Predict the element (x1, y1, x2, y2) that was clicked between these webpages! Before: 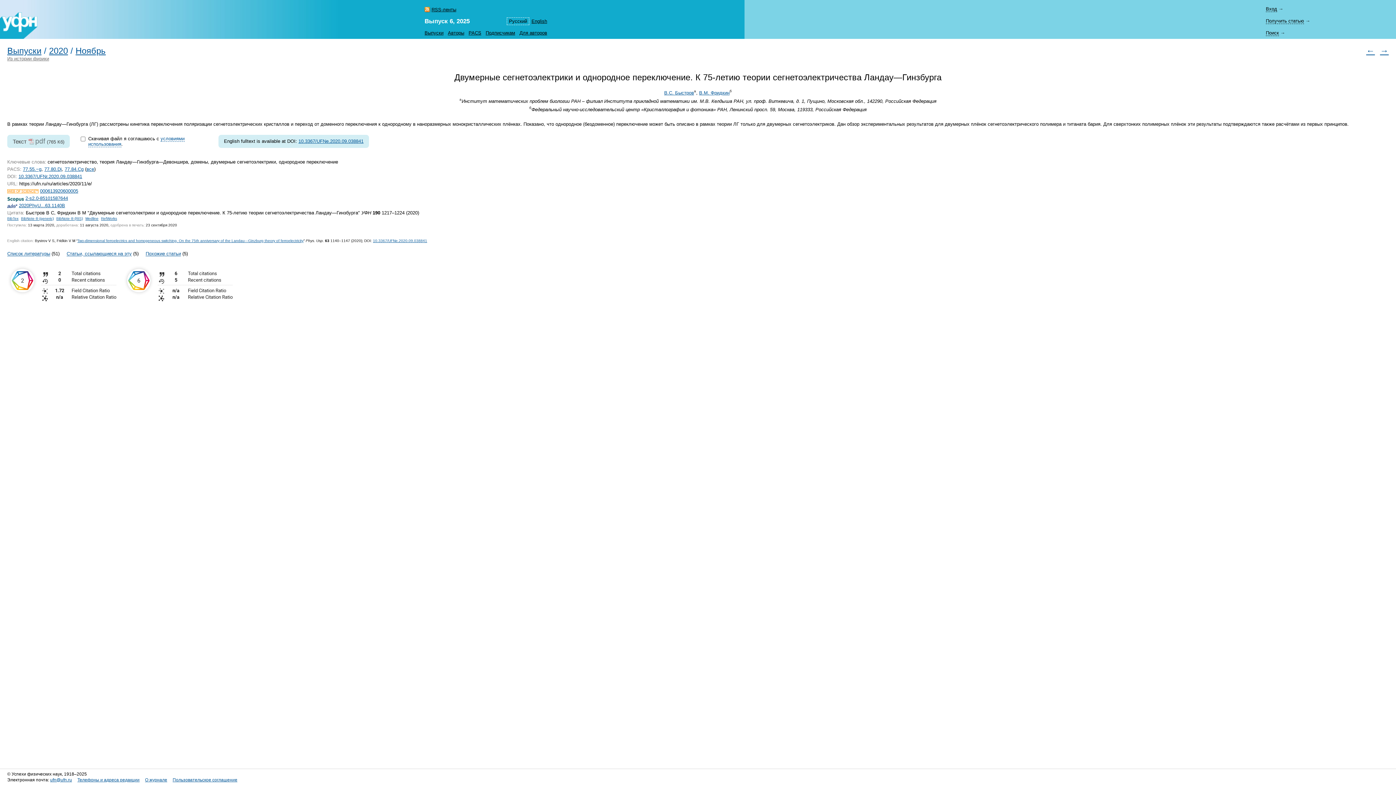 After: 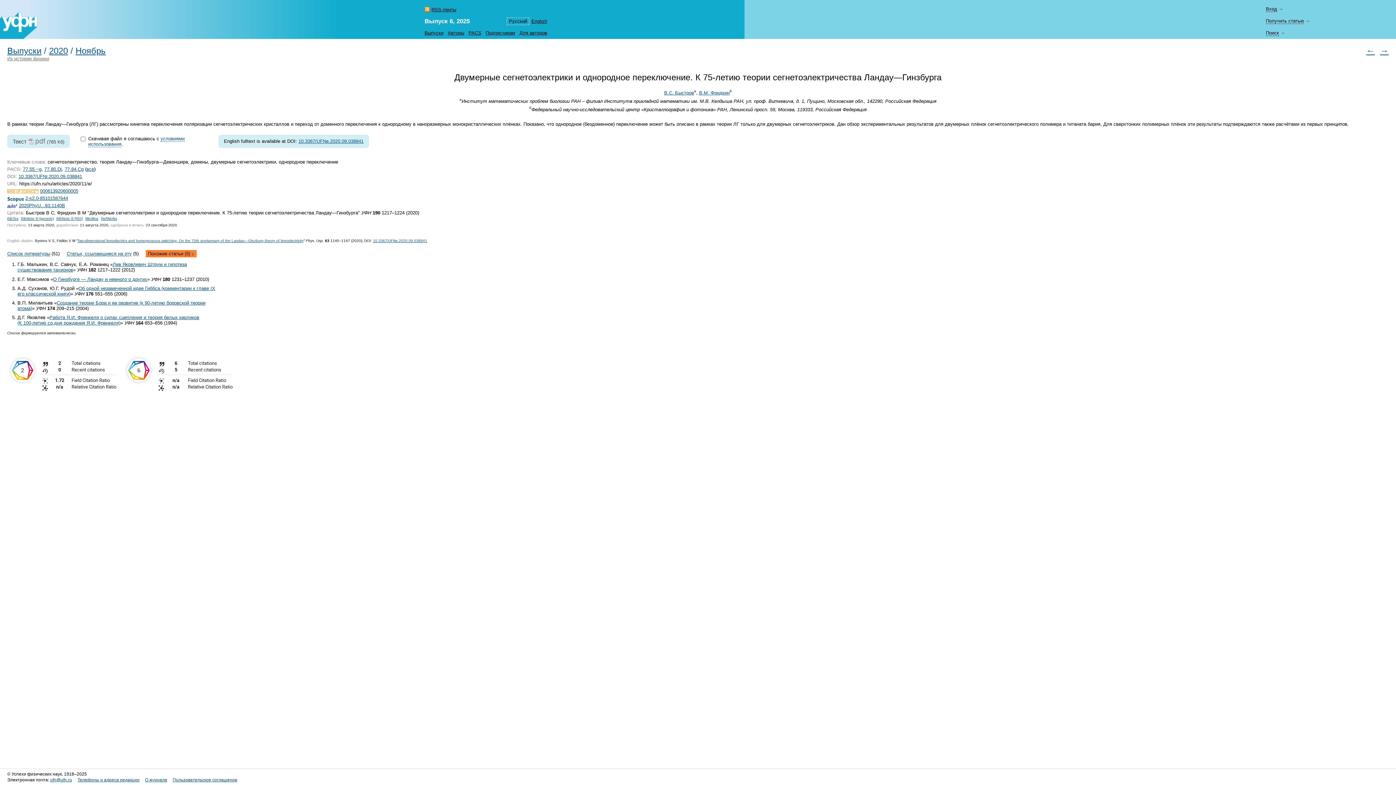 Action: label: Похожие статьи bbox: (145, 250, 180, 256)